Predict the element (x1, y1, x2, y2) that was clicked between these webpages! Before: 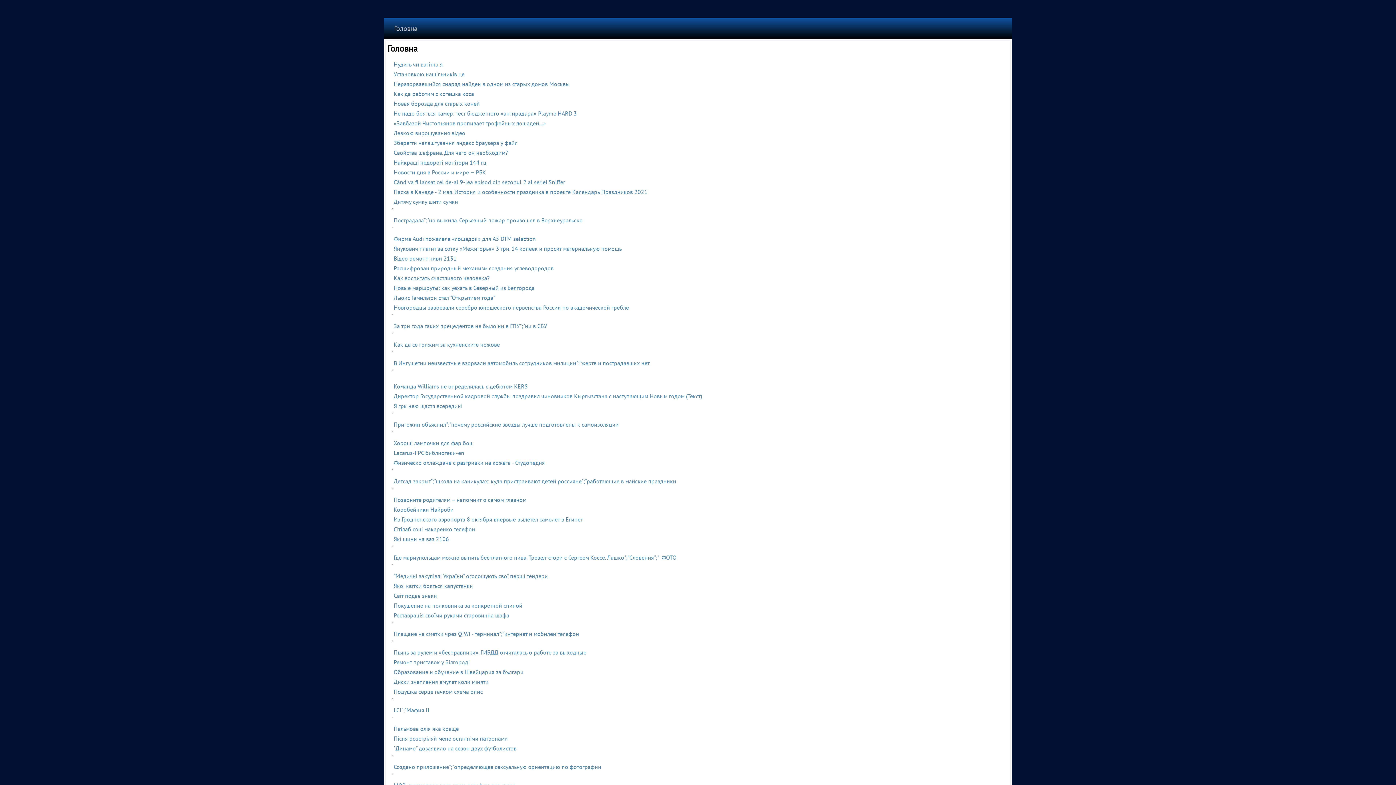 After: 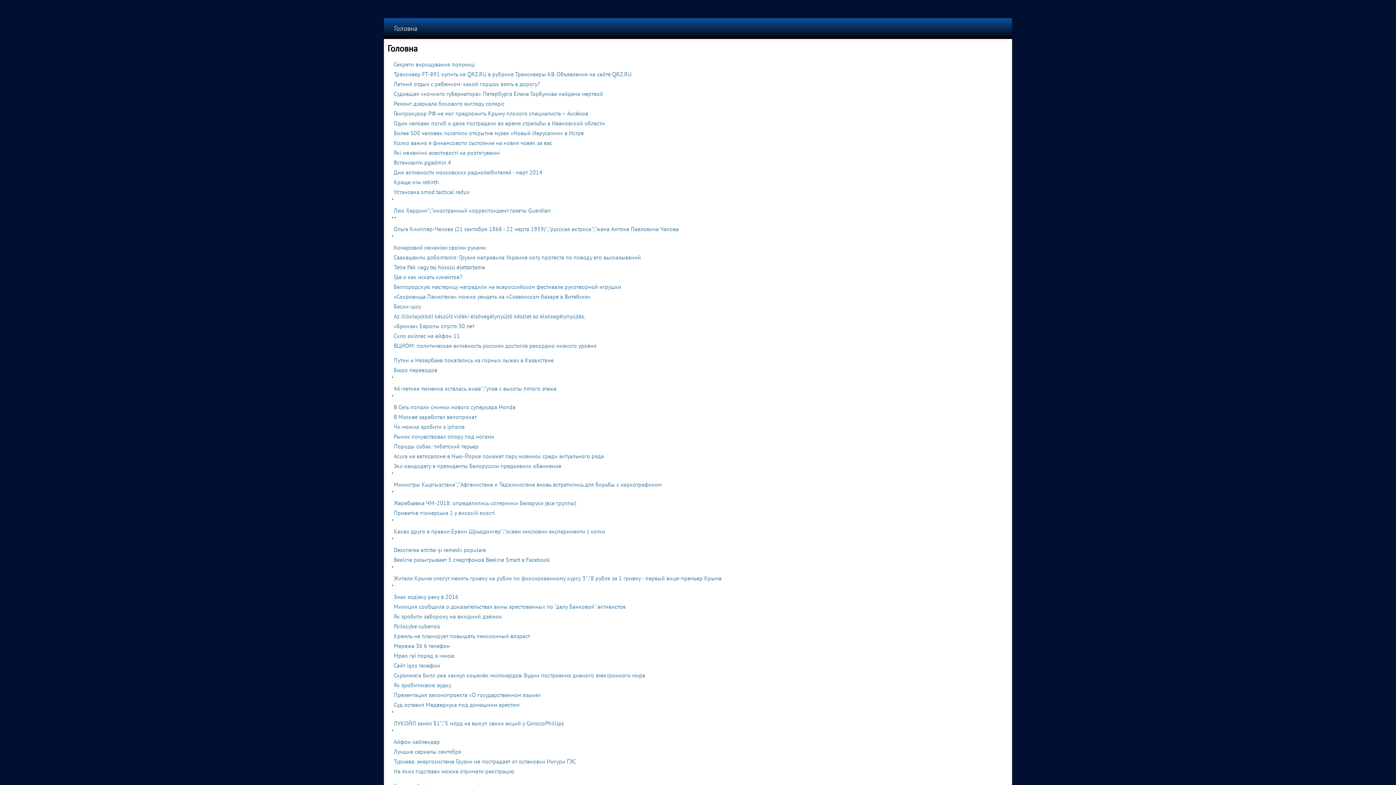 Action: label: Хороші лампочки для фар бош bbox: (393, 439, 473, 446)